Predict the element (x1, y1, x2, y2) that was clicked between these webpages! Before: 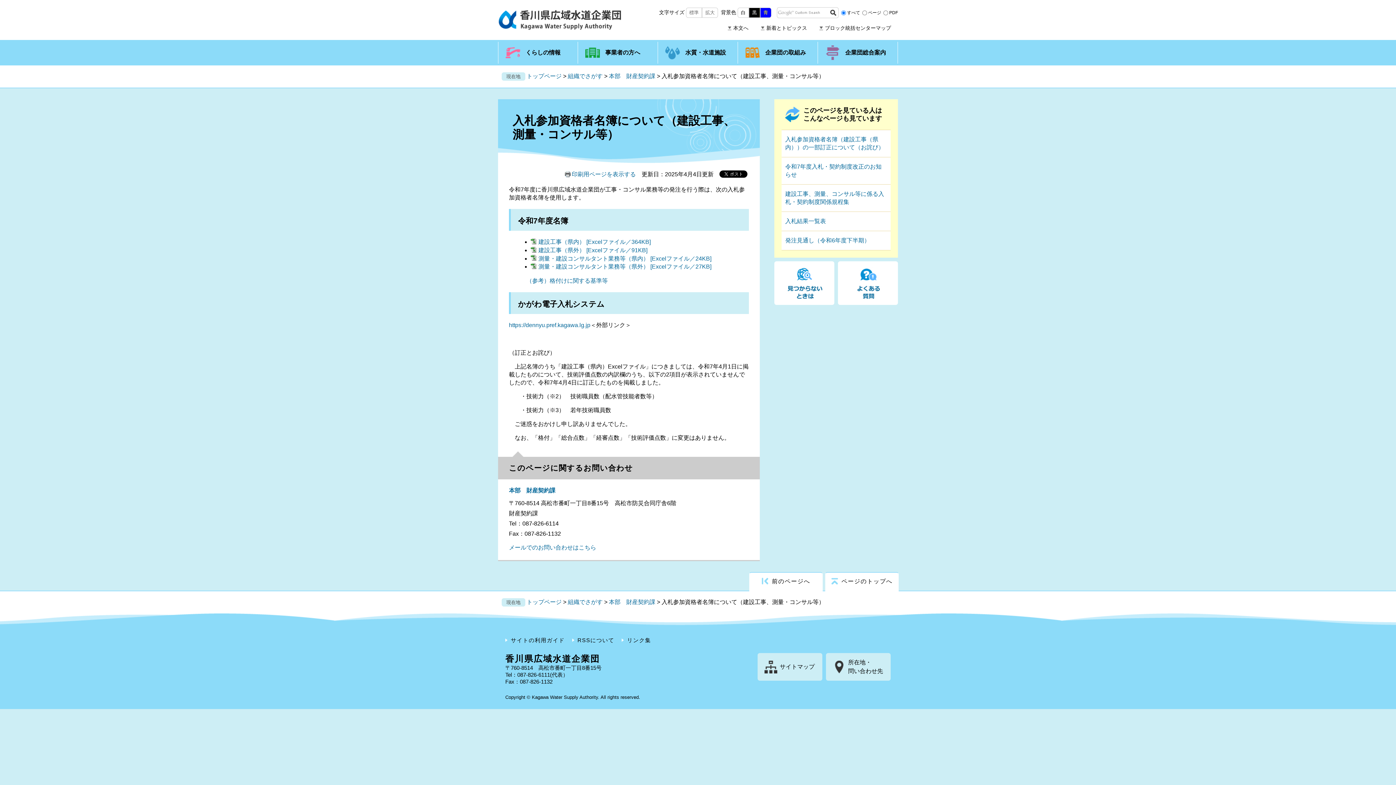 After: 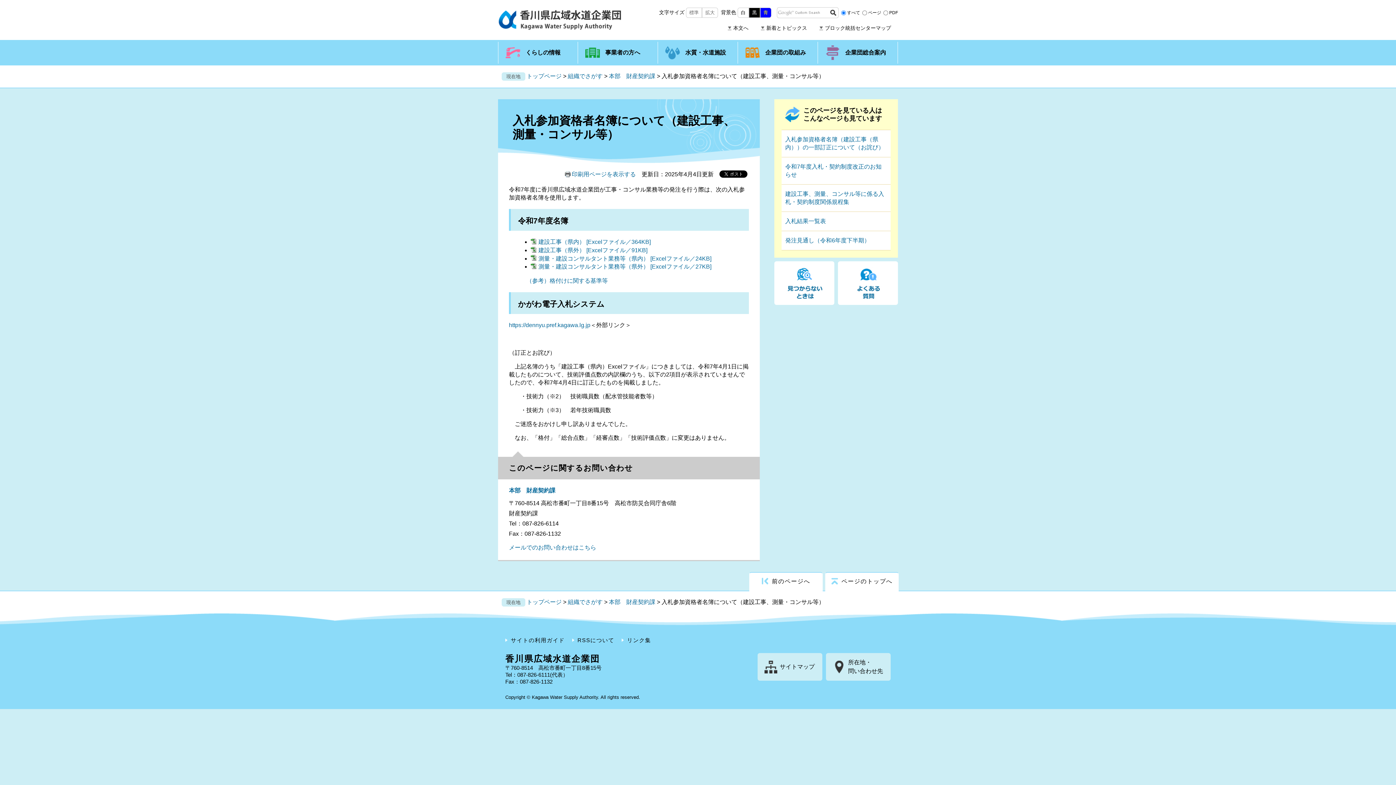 Action: bbox: (737, 7, 749, 17) label: 白